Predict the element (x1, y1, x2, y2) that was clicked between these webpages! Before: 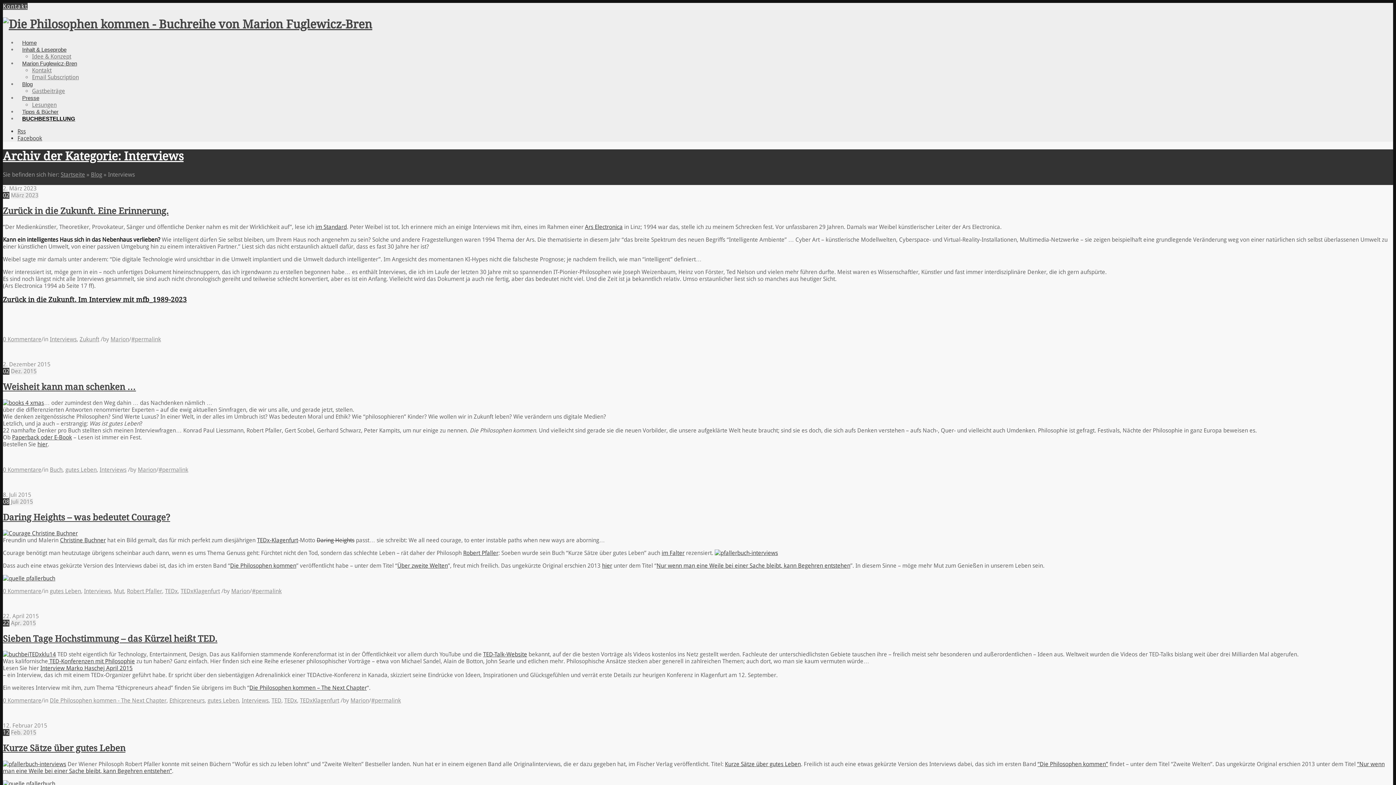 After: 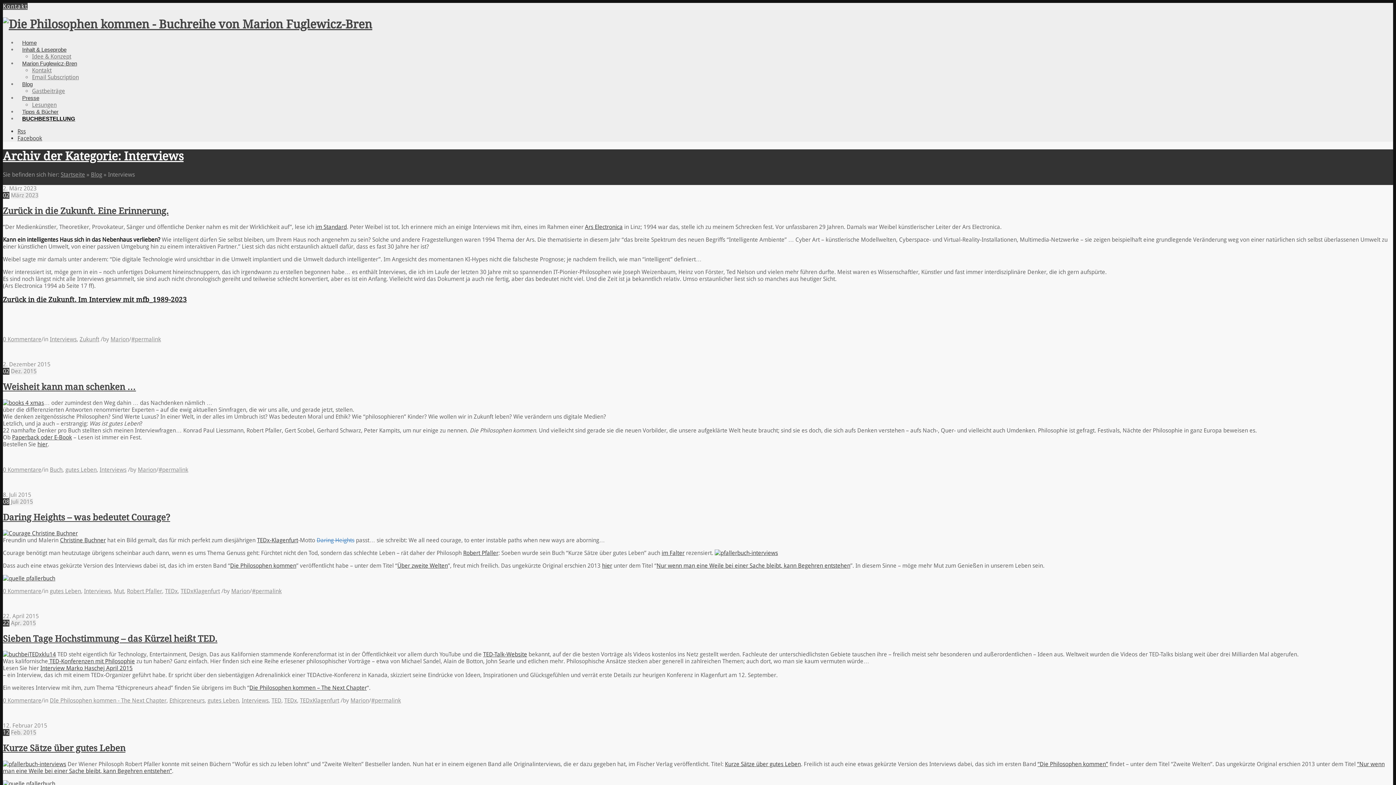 Action: label: Daring Heights bbox: (316, 536, 354, 543)